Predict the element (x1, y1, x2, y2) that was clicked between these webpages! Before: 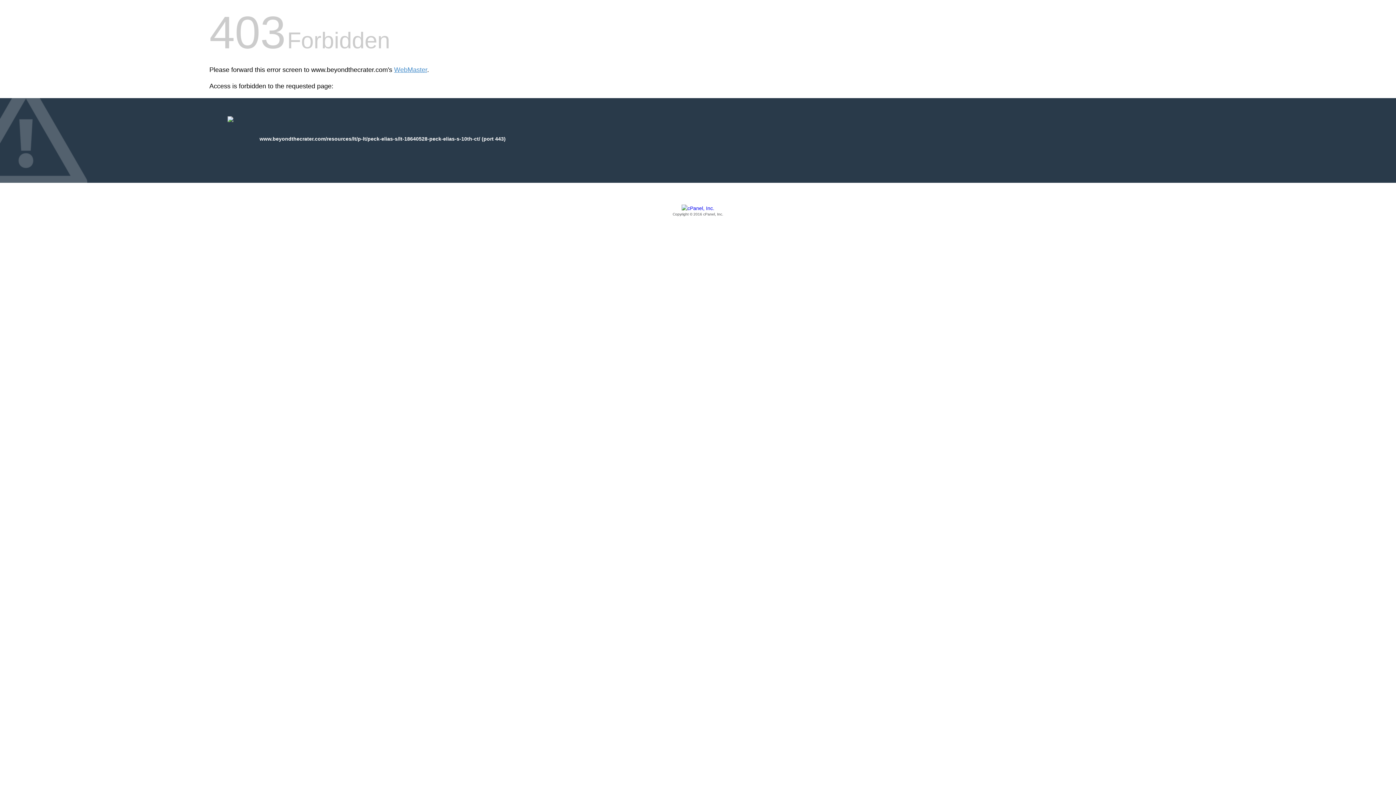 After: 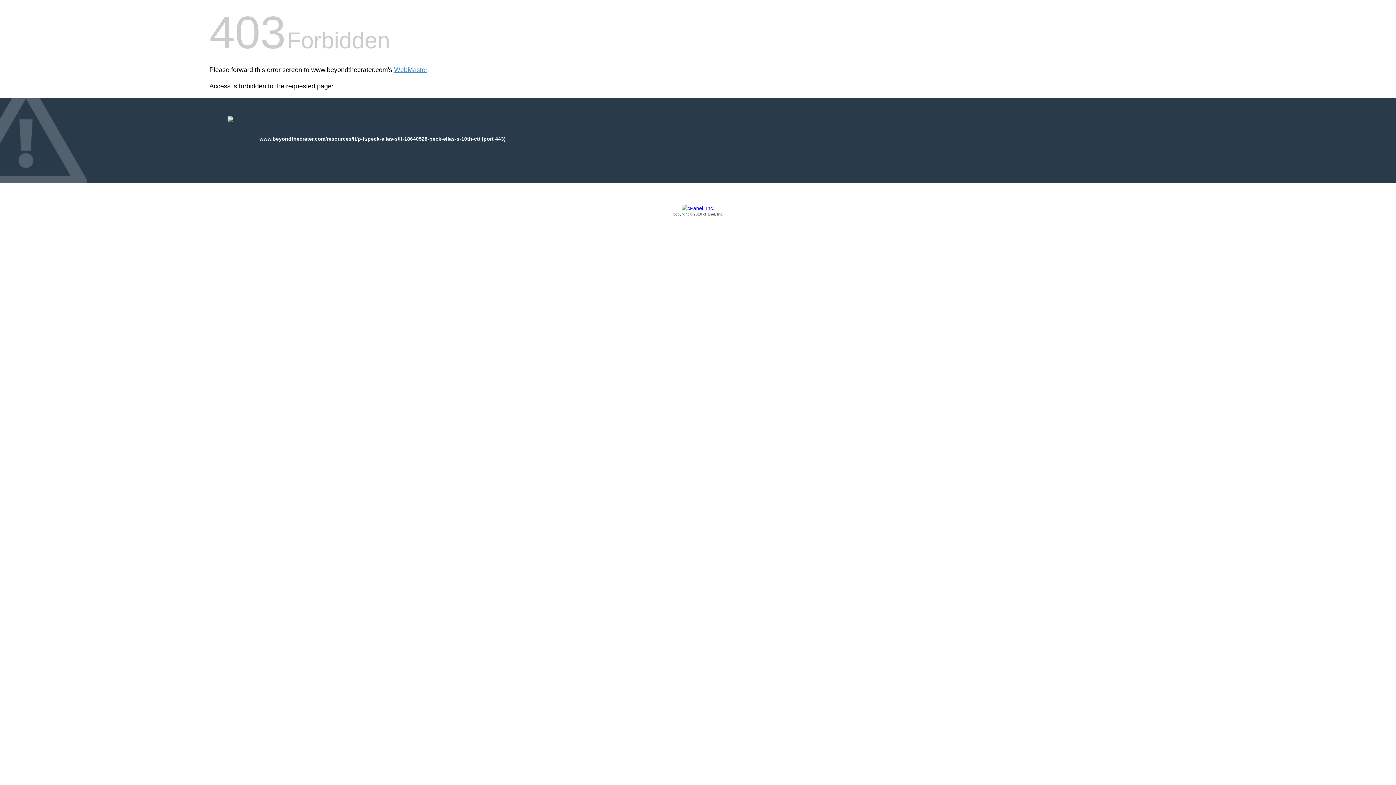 Action: label: Copyright © 2016 cPanel, Inc. bbox: (209, 205, 1186, 217)